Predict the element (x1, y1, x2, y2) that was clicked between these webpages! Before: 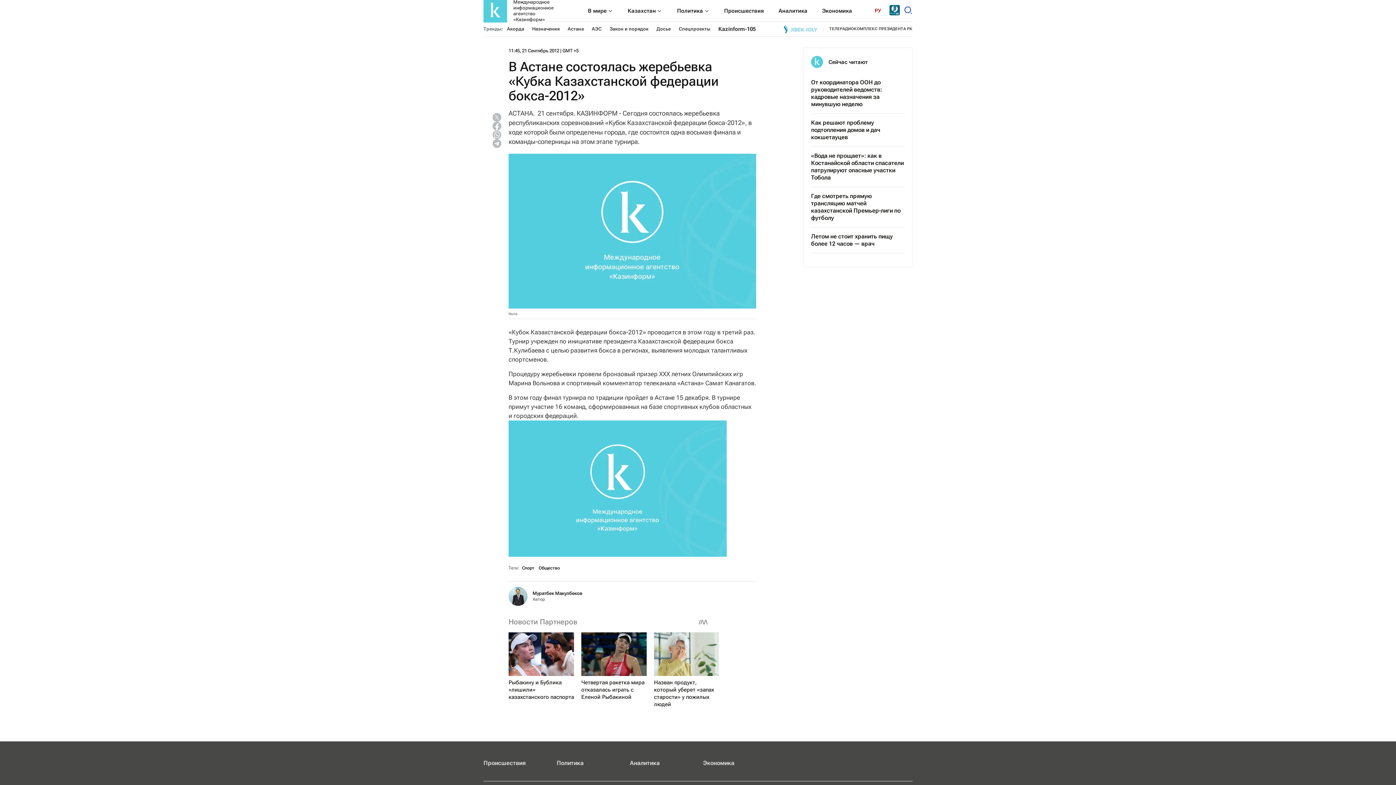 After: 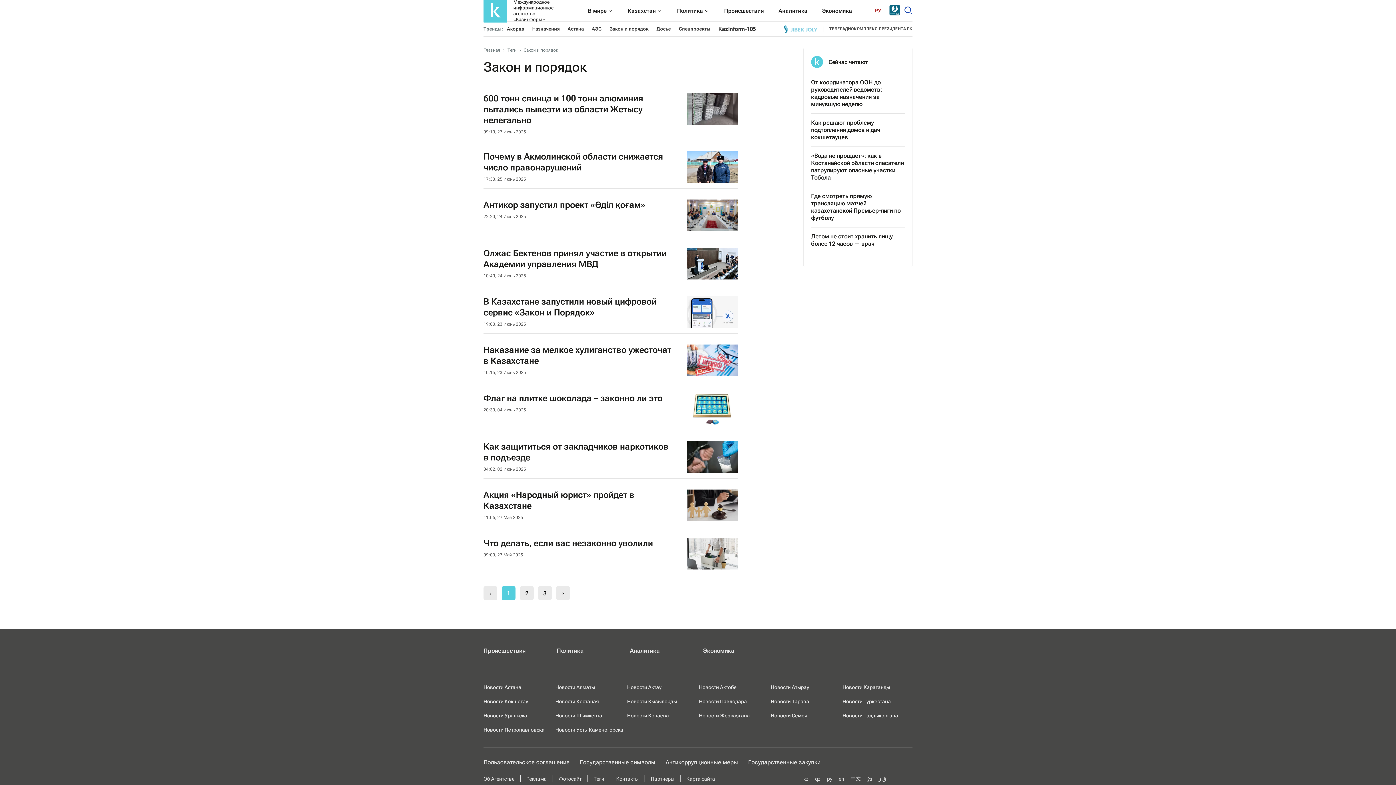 Action: bbox: (609, 26, 648, 31) label: Закон и порядок